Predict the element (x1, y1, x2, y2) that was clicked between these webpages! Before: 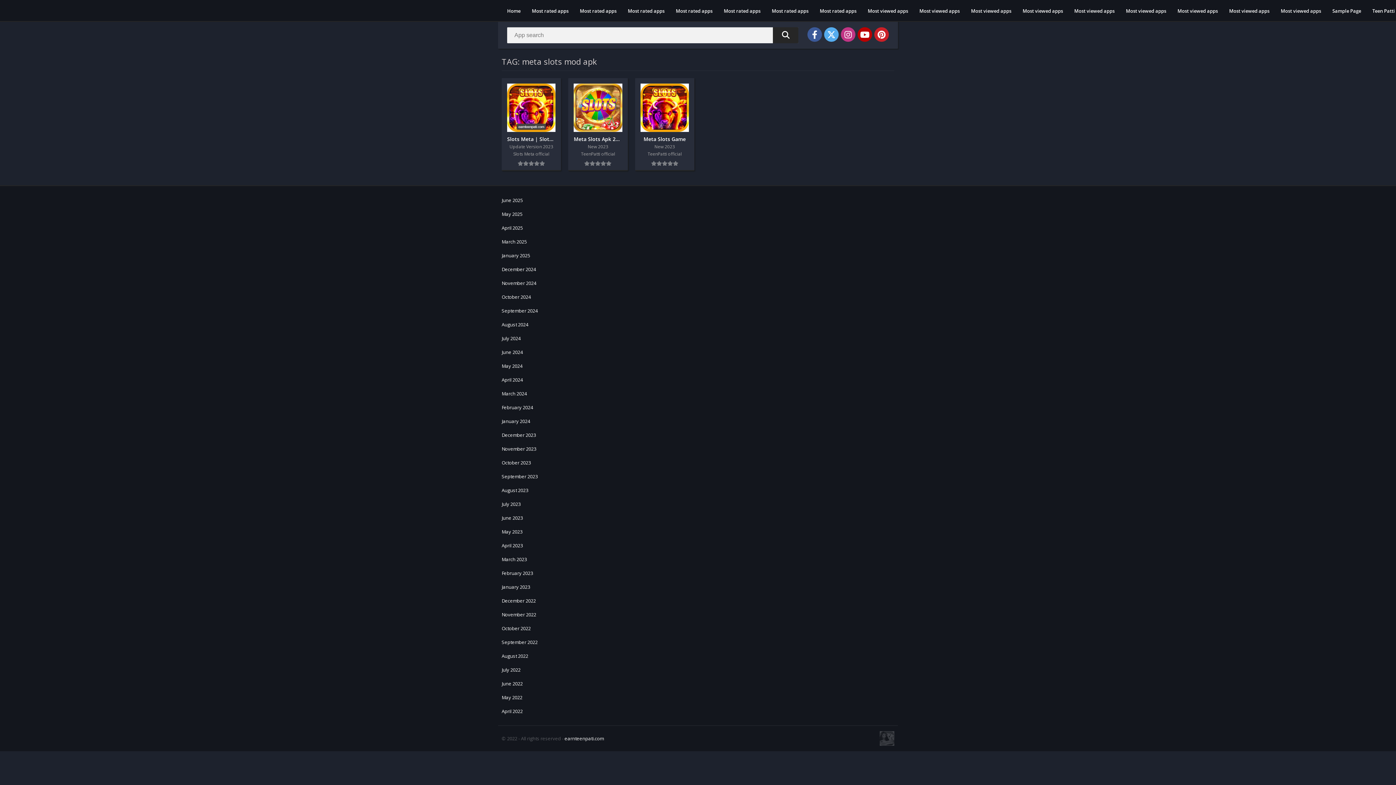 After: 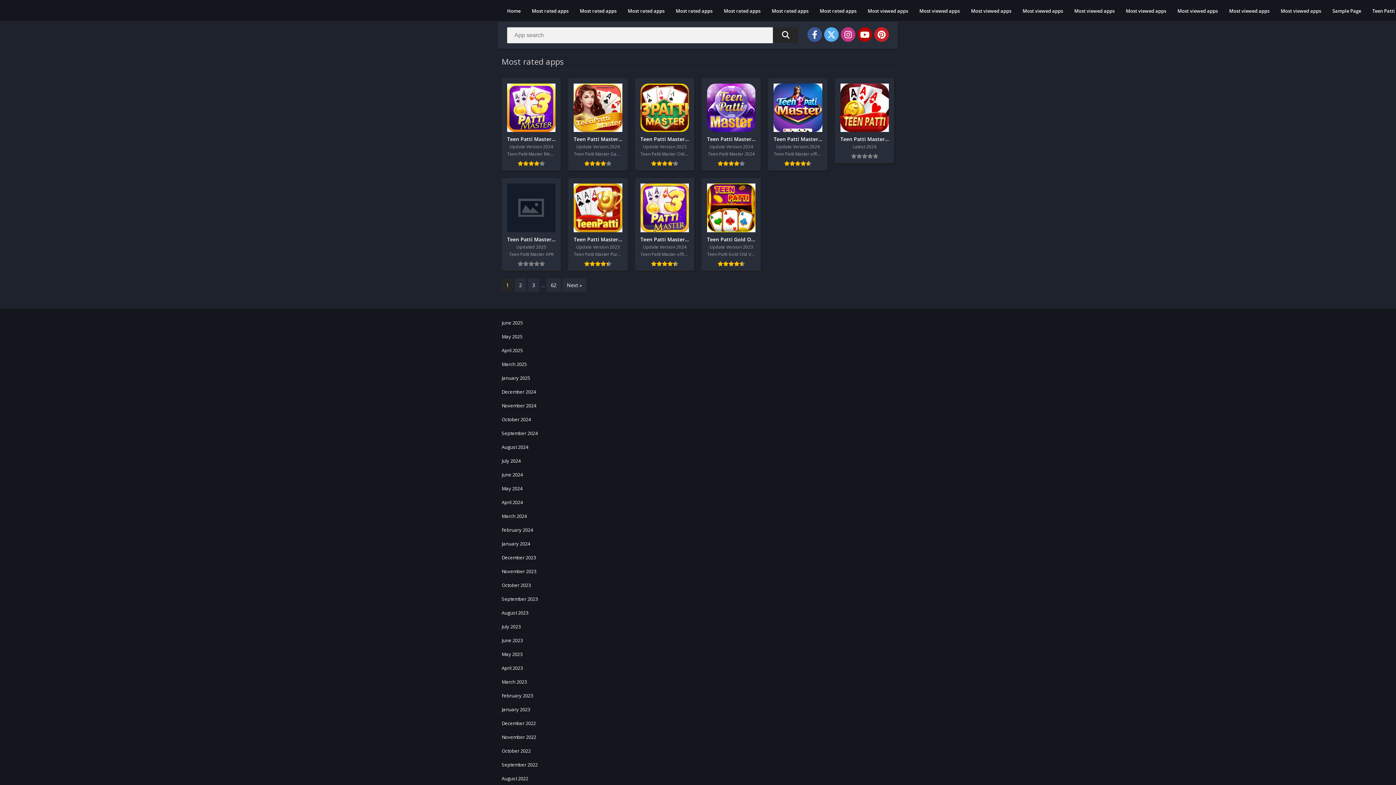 Action: label: Most rated apps bbox: (622, 4, 670, 17)